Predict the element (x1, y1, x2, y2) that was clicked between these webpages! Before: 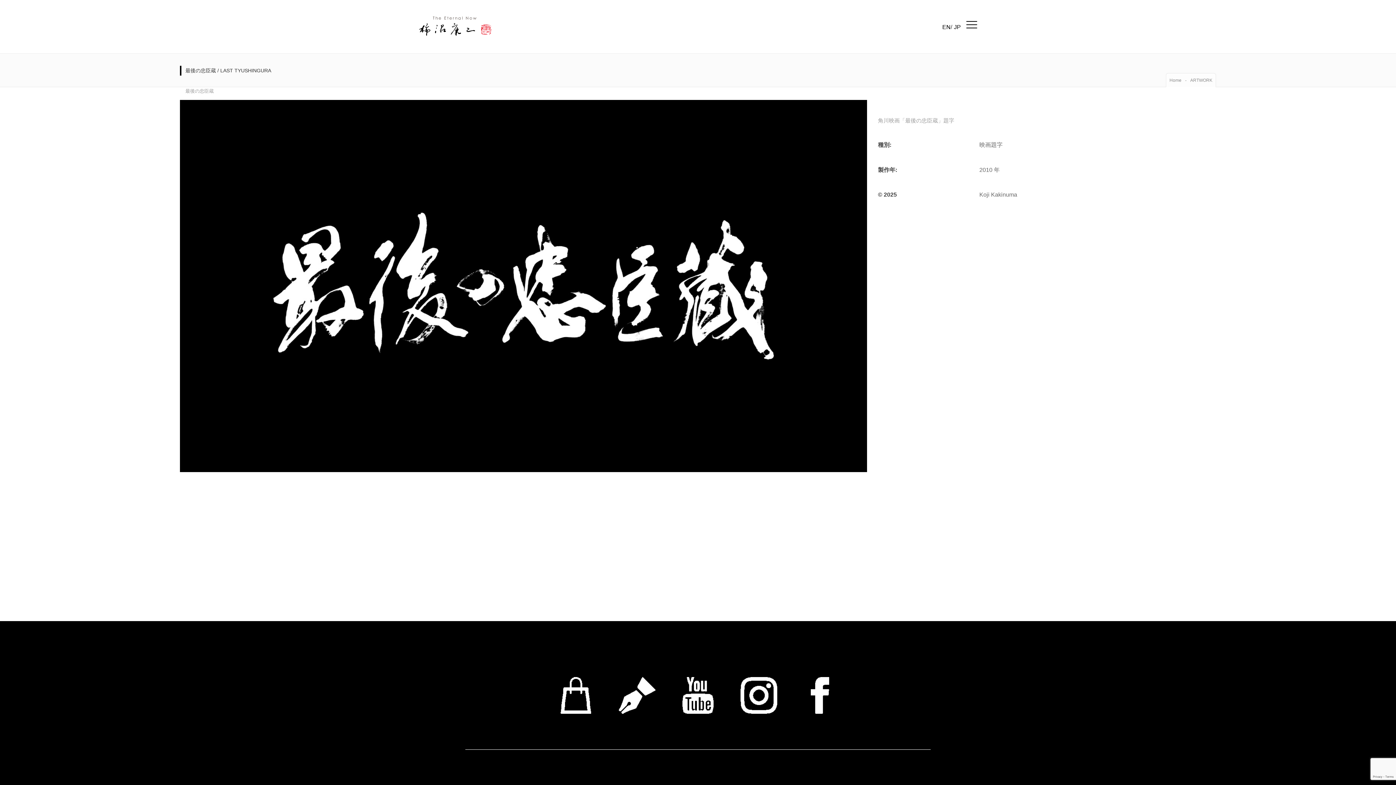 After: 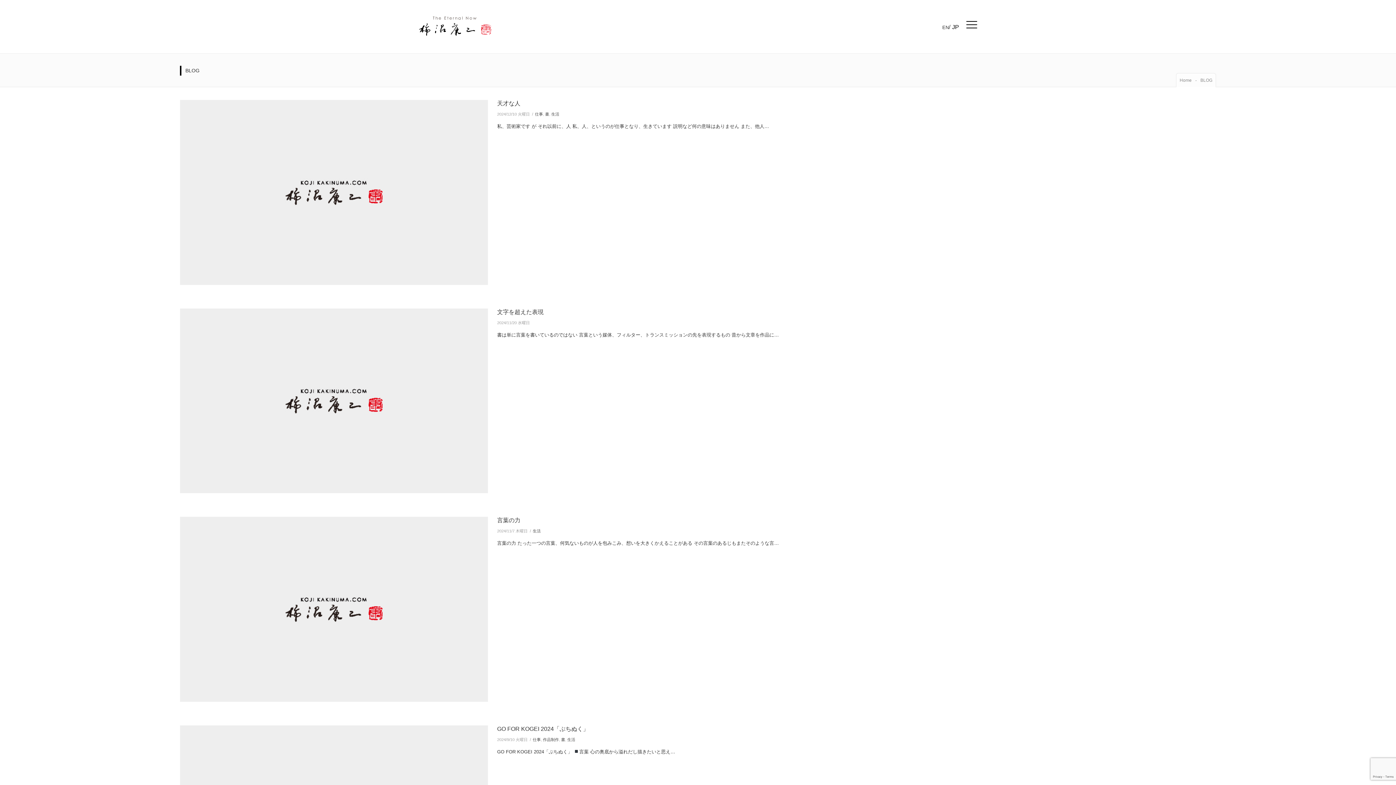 Action: bbox: (618, 709, 655, 715)